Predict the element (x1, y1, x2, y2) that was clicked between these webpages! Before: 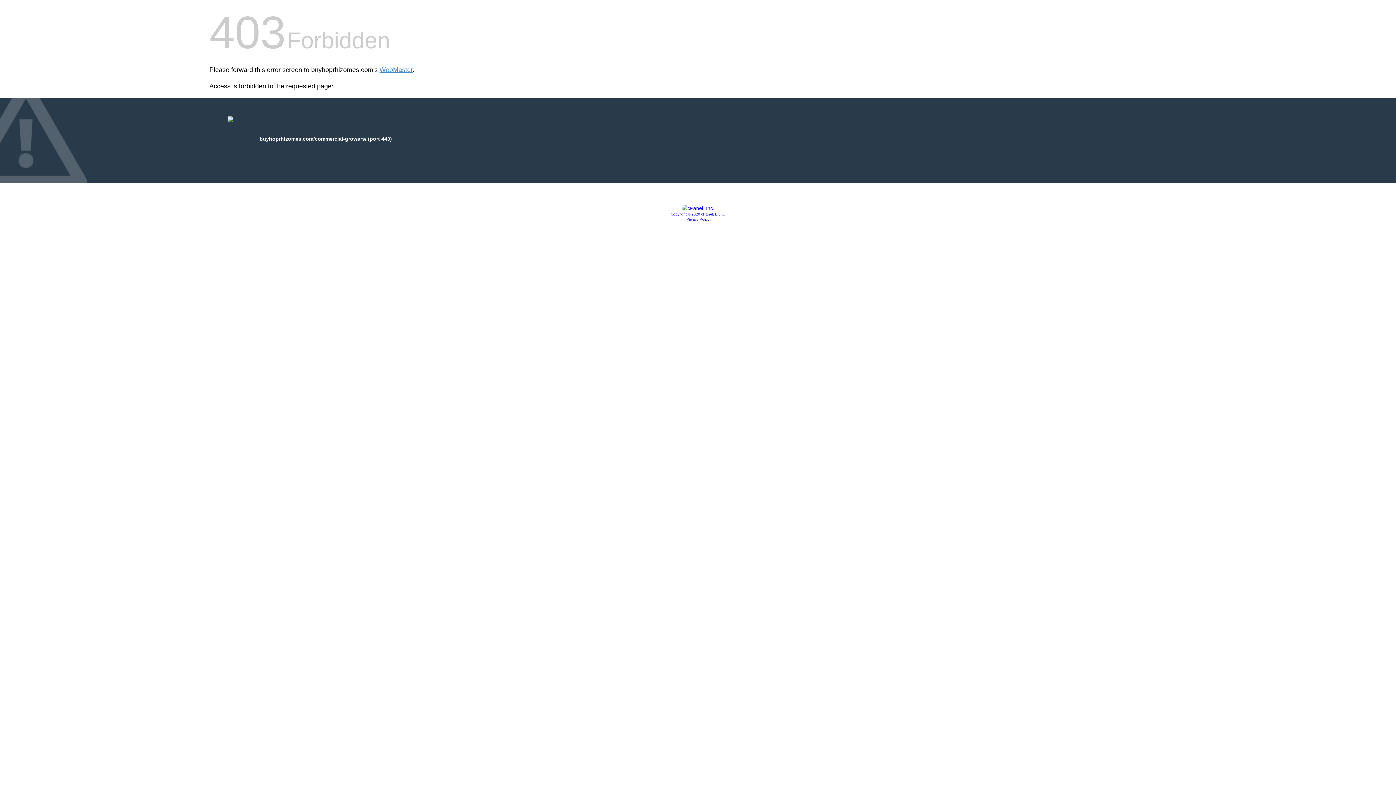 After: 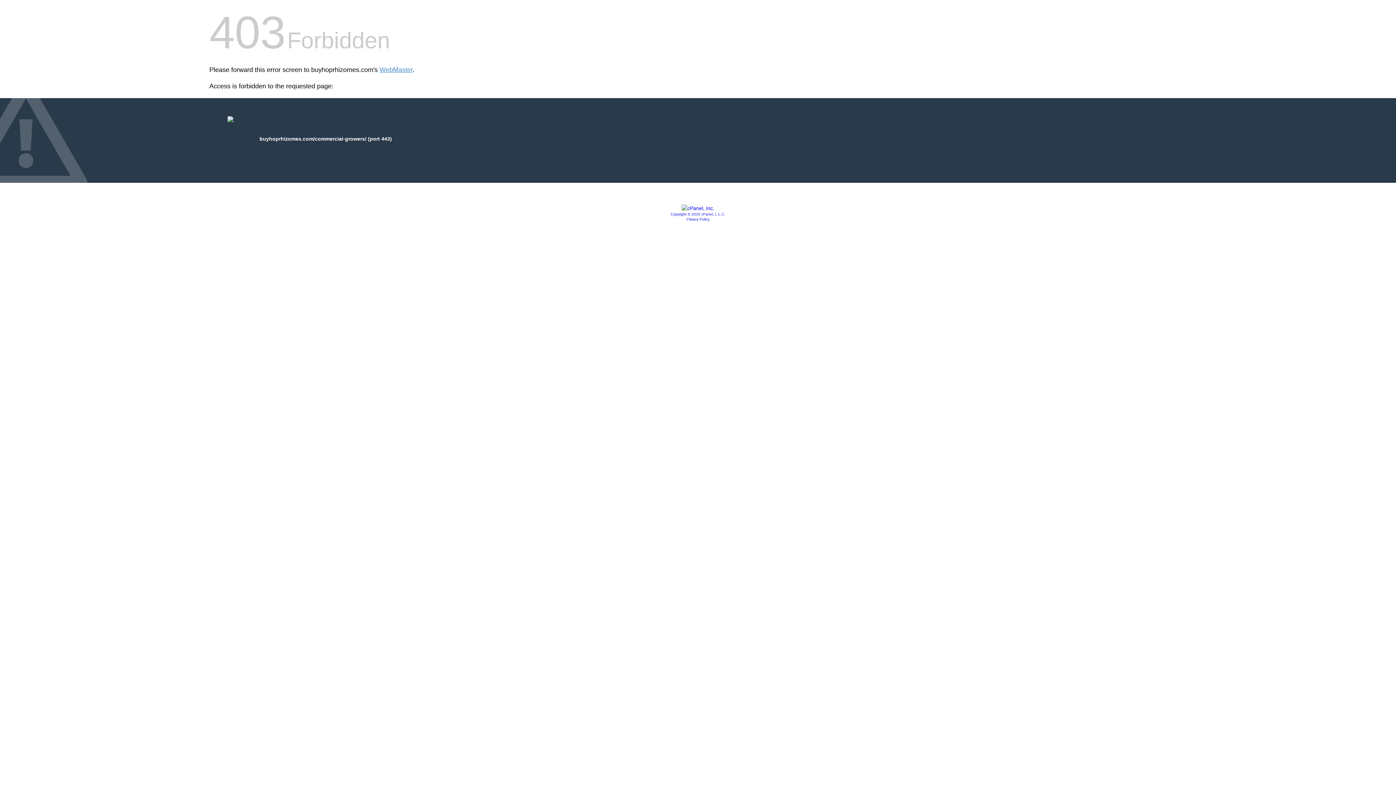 Action: bbox: (670, 212, 725, 216) label: Copyright © 2020 cPanel, L.L.C.